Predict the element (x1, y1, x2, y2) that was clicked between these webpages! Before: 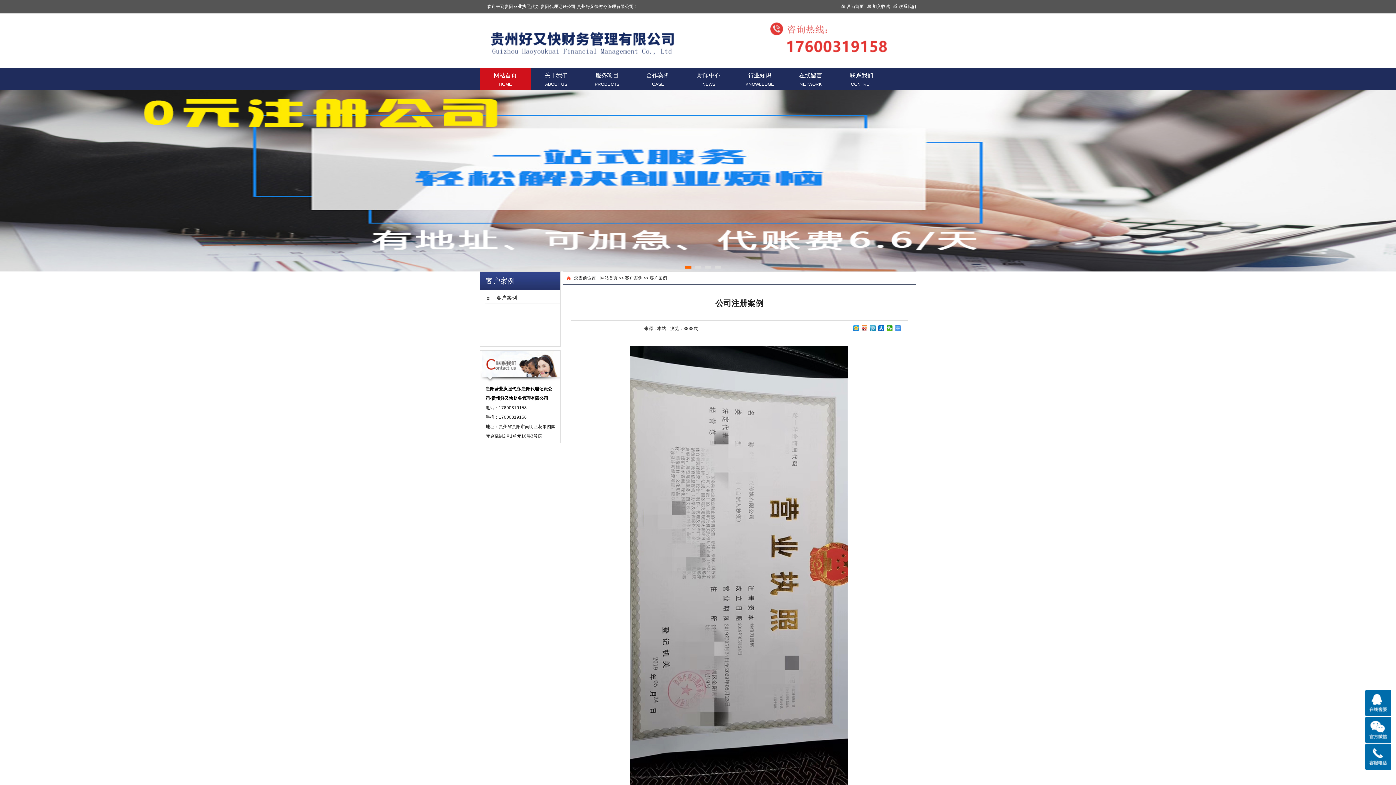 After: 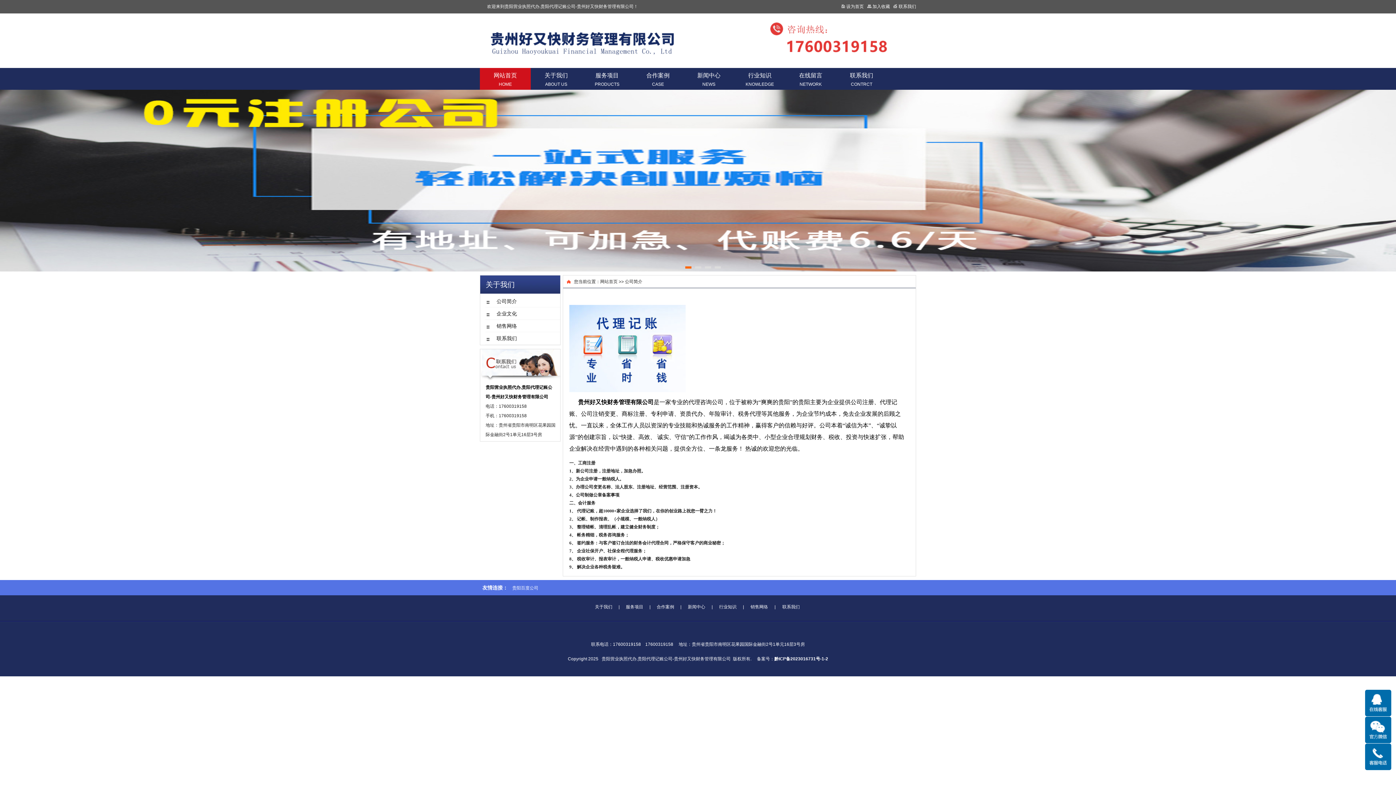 Action: label: 关于我们
ABOUT US bbox: (530, 68, 581, 89)